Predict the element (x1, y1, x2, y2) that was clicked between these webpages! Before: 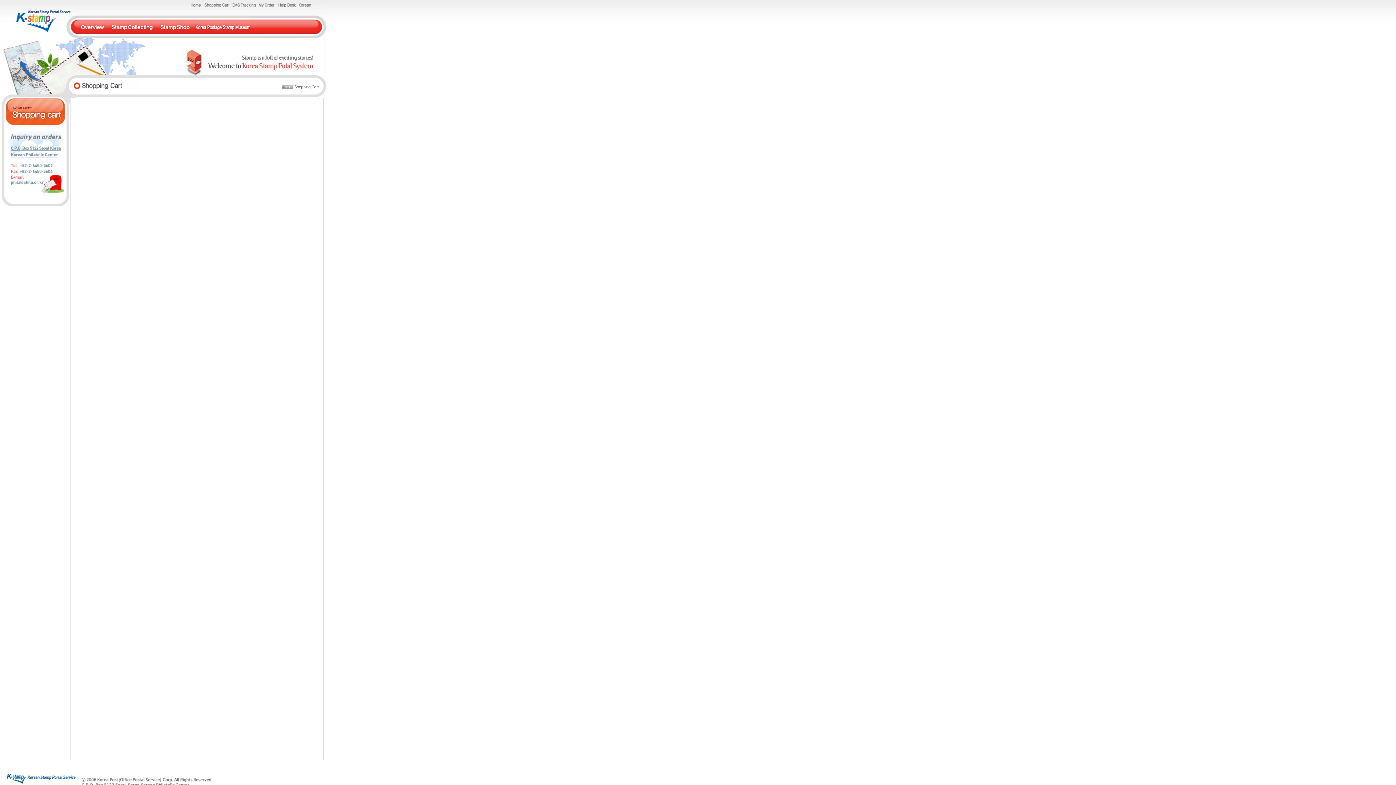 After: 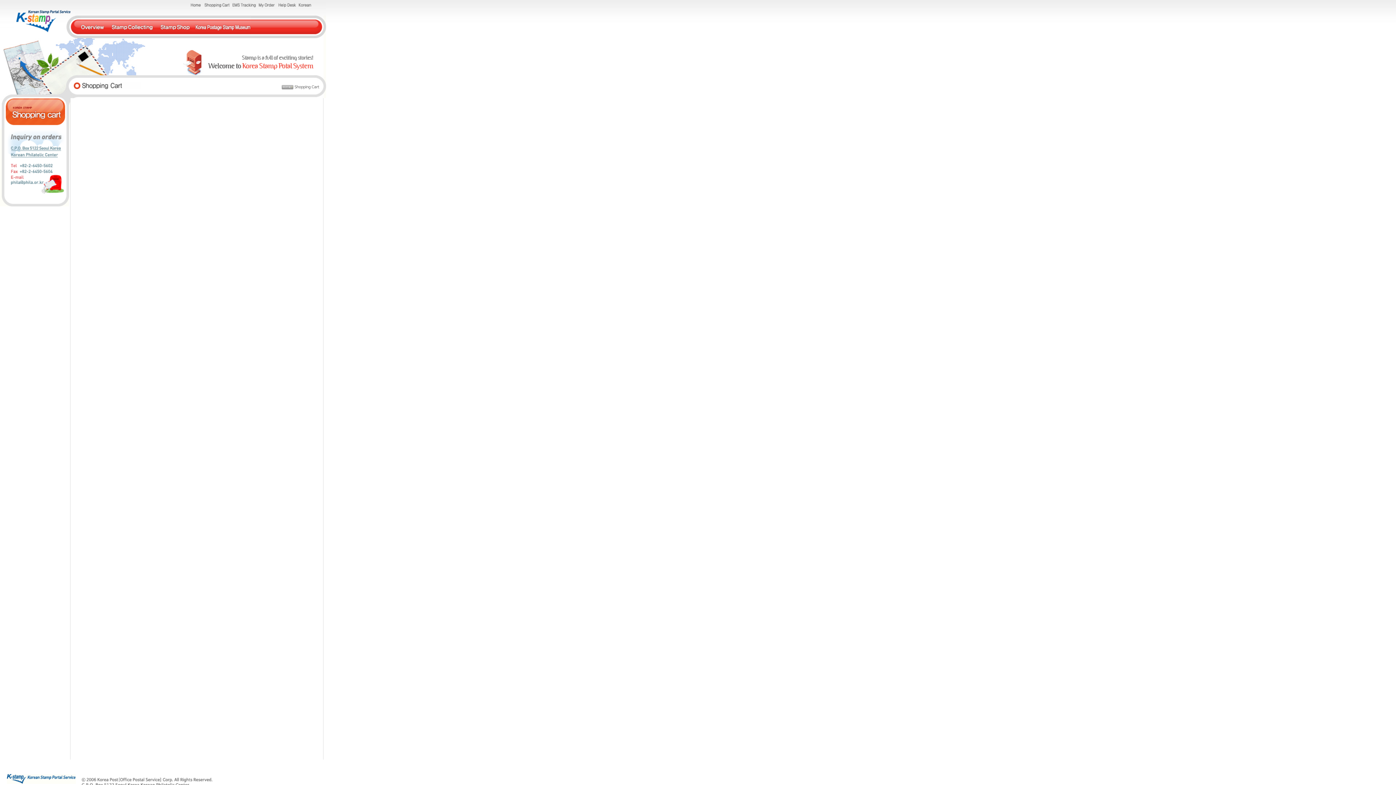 Action: bbox: (298, 3, 311, 8)